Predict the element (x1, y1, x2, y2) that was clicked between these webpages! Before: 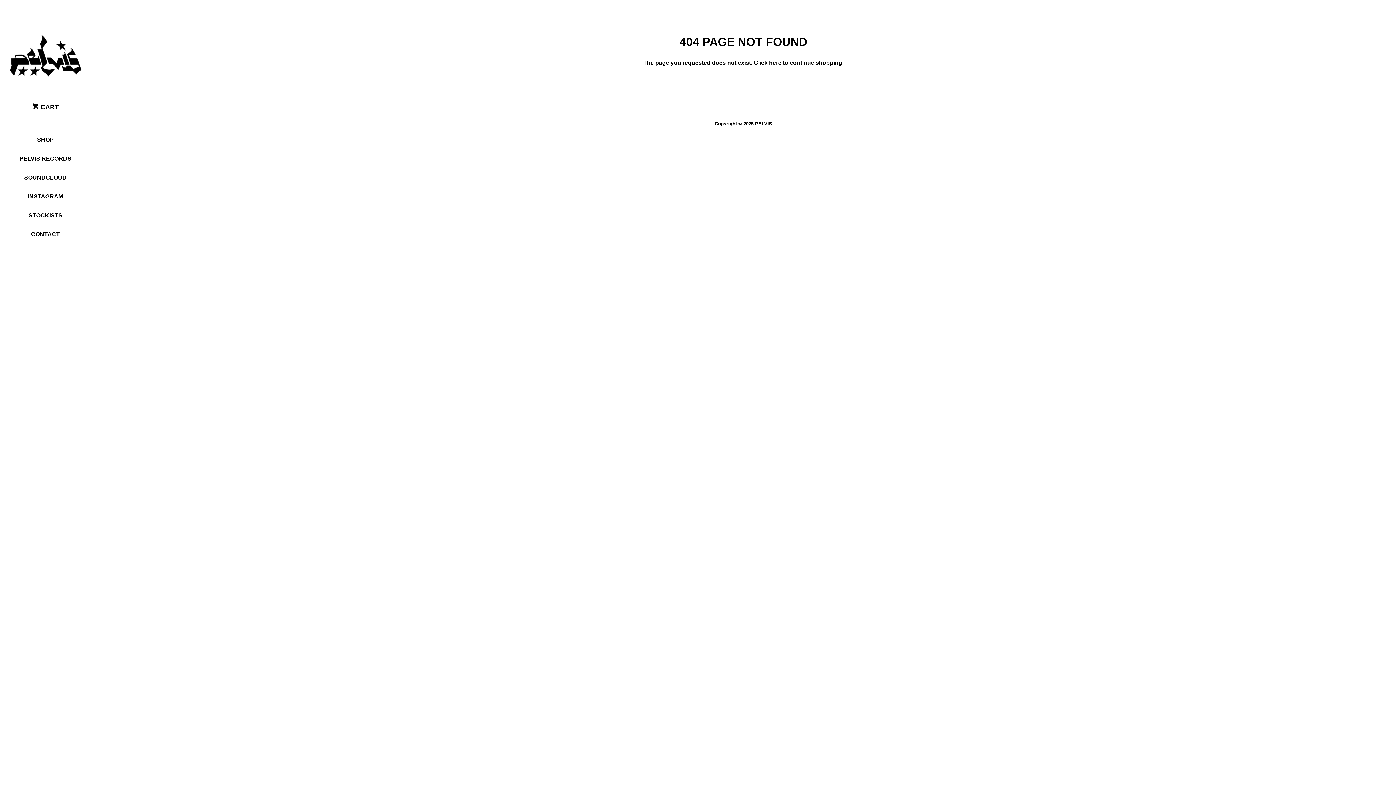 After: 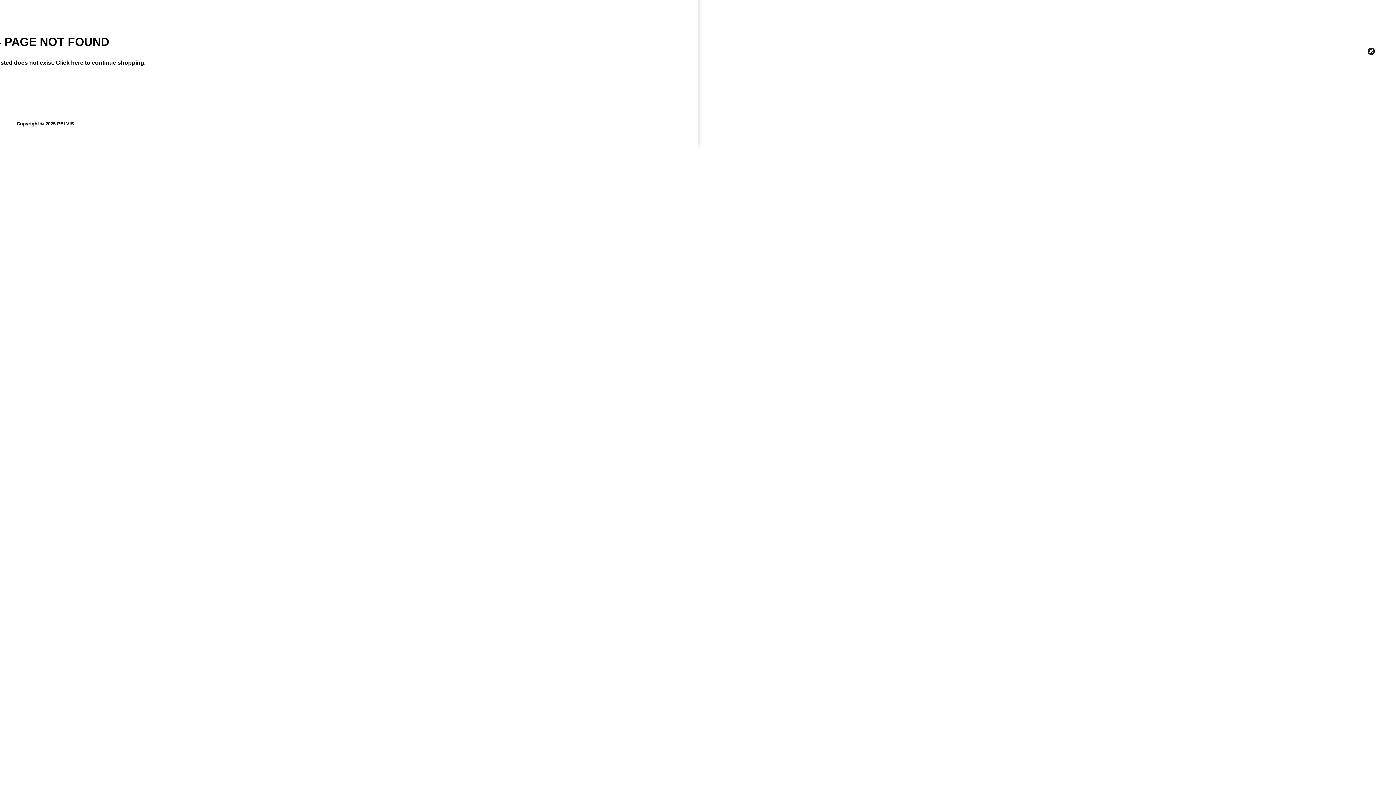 Action: bbox: (16, 98, 74, 115) label:  CART